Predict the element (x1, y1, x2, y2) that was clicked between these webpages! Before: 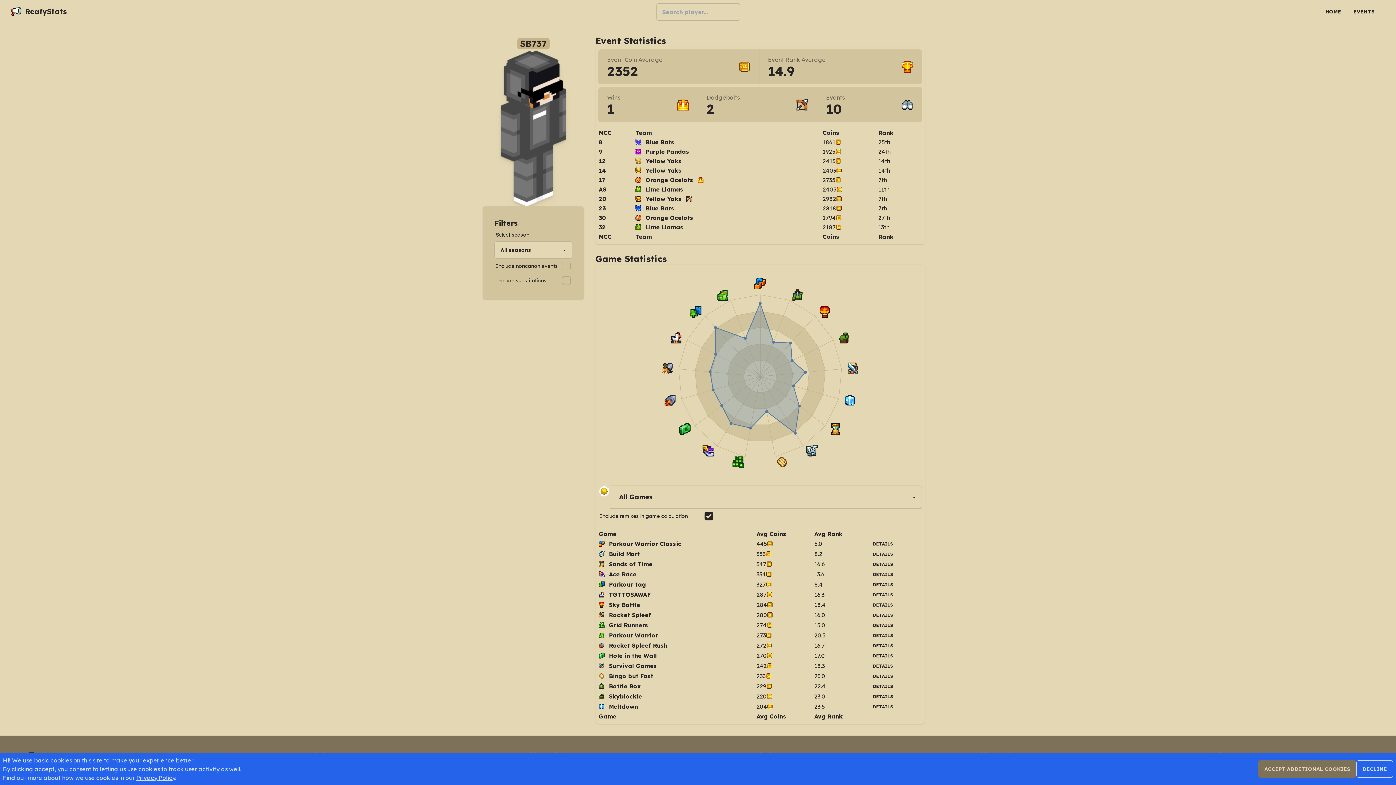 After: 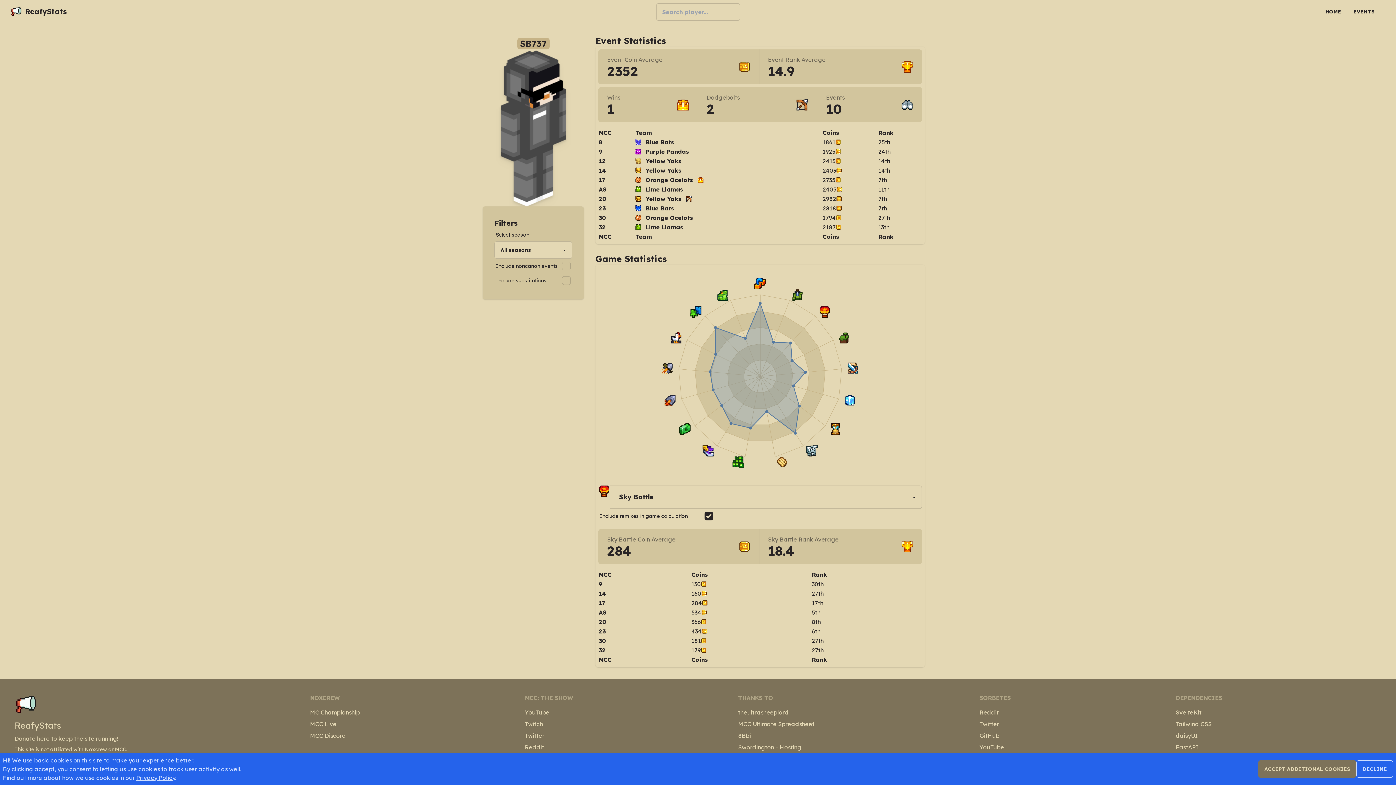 Action: label: DETAILS bbox: (869, 601, 896, 609)